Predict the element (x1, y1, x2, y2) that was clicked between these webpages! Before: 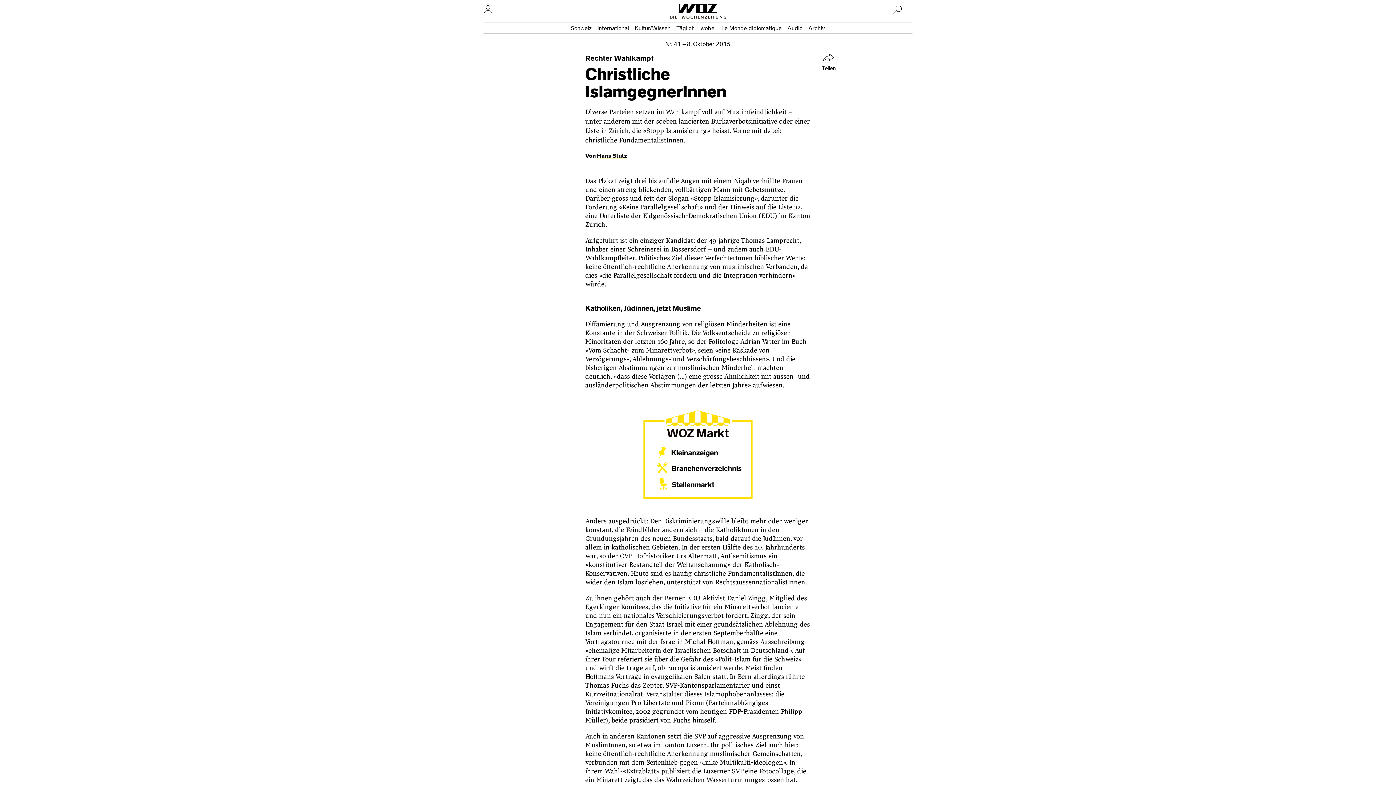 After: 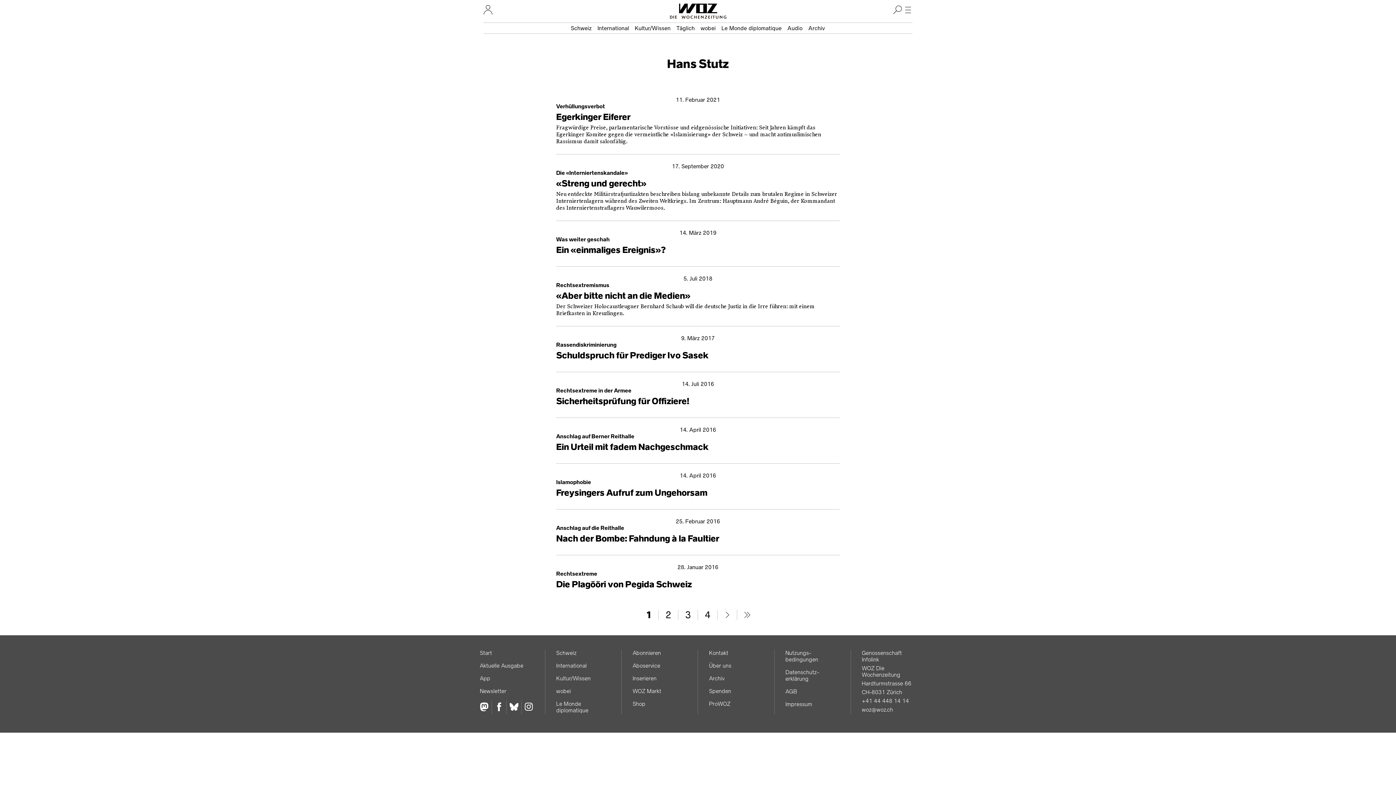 Action: bbox: (597, 152, 627, 158) label: Hans Stutz